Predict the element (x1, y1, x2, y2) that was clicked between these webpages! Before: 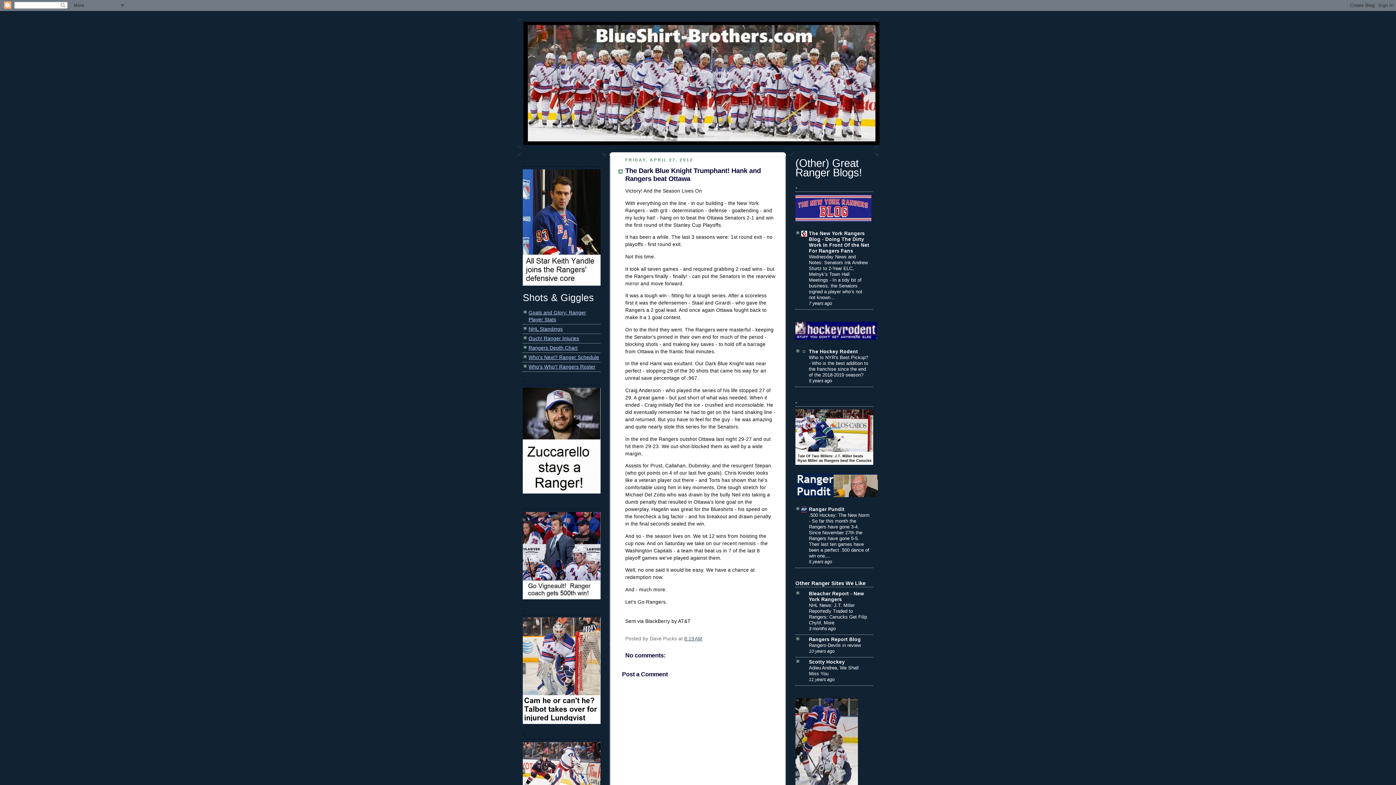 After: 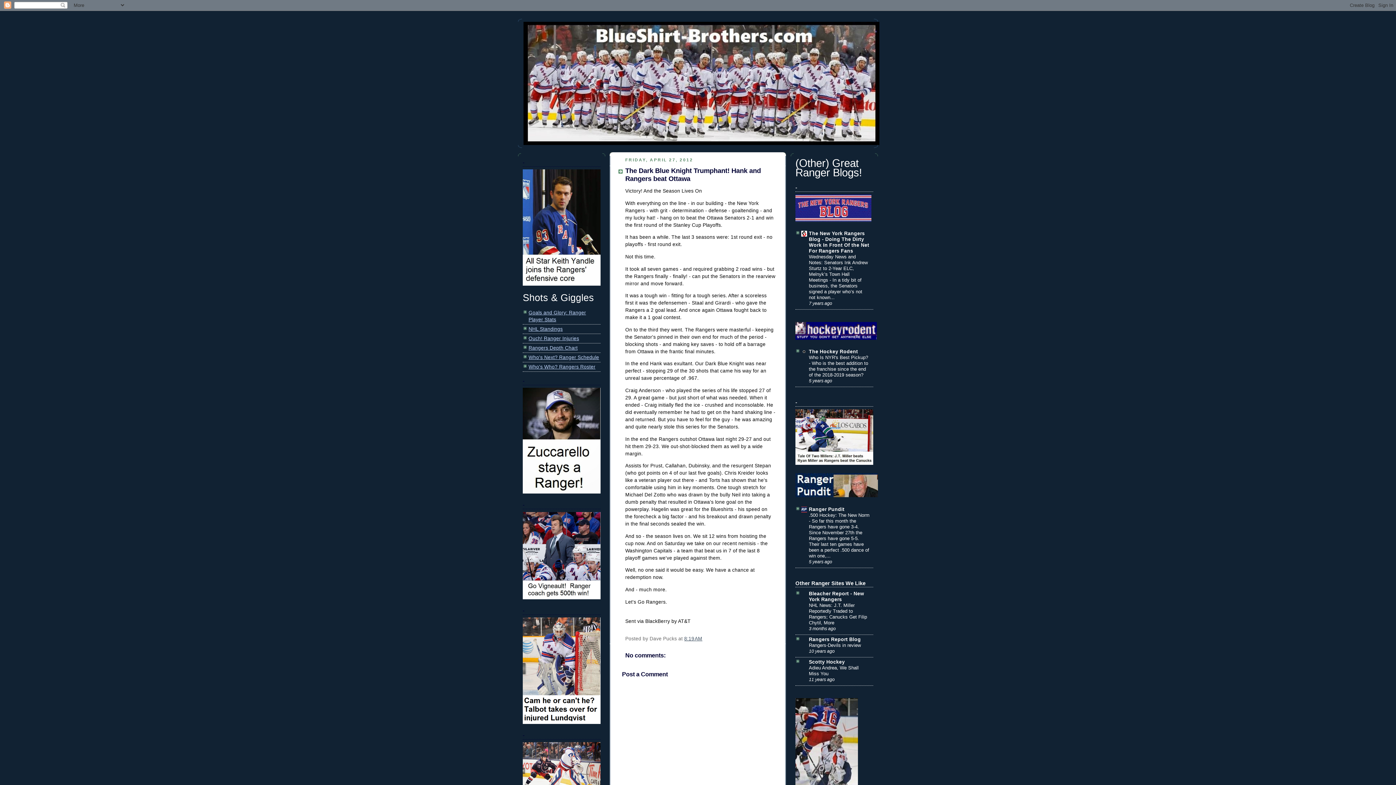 Action: label: 8:19 AM bbox: (684, 636, 702, 641)